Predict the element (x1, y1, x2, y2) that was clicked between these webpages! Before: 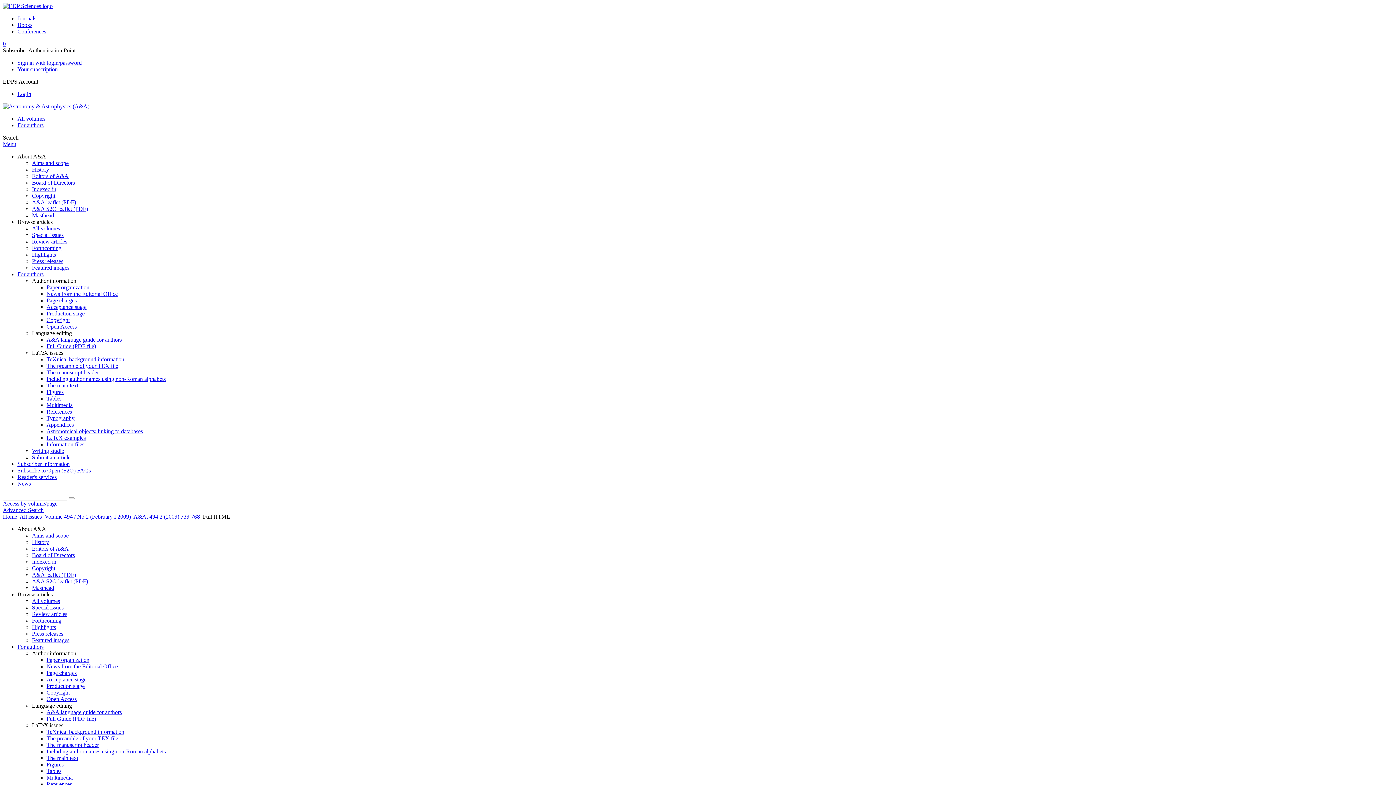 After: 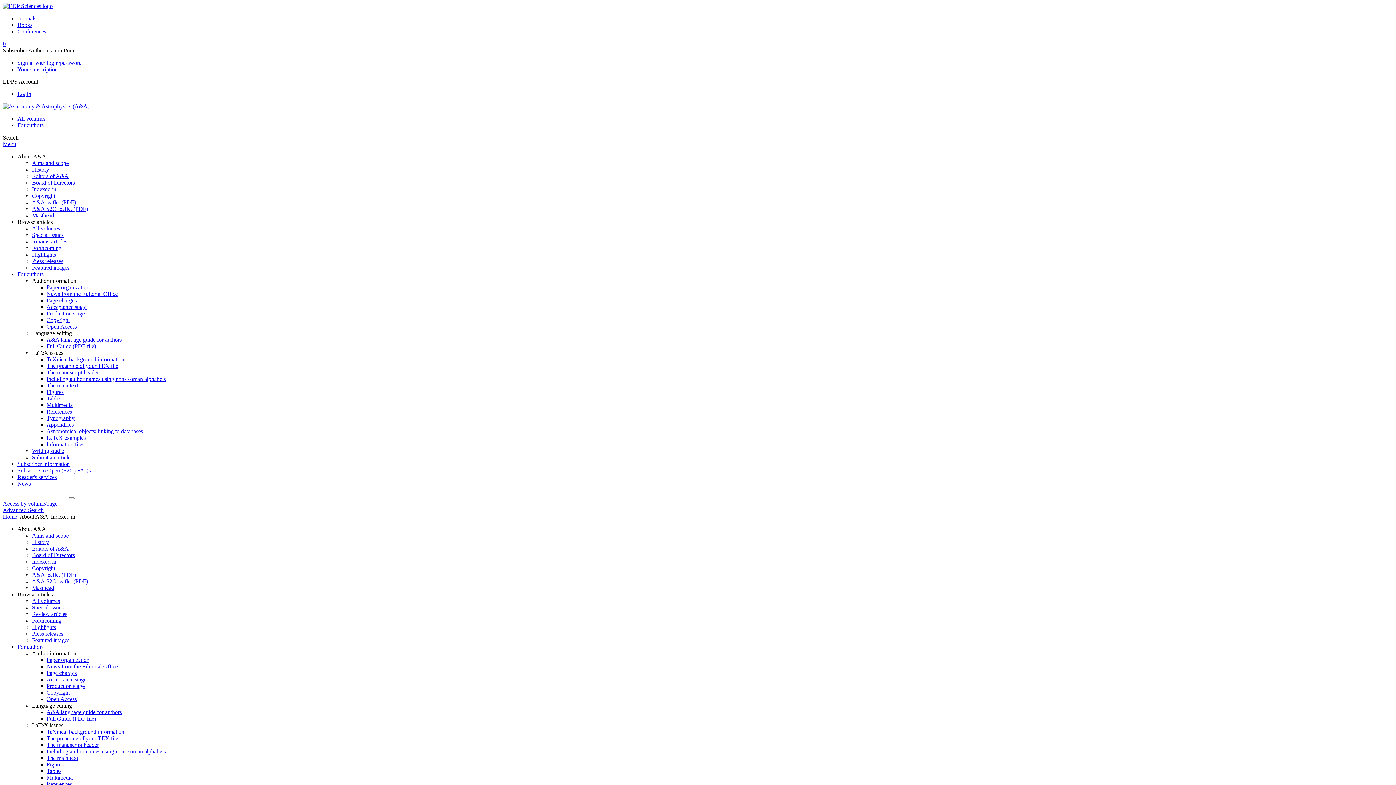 Action: label: Indexed in bbox: (32, 558, 56, 565)